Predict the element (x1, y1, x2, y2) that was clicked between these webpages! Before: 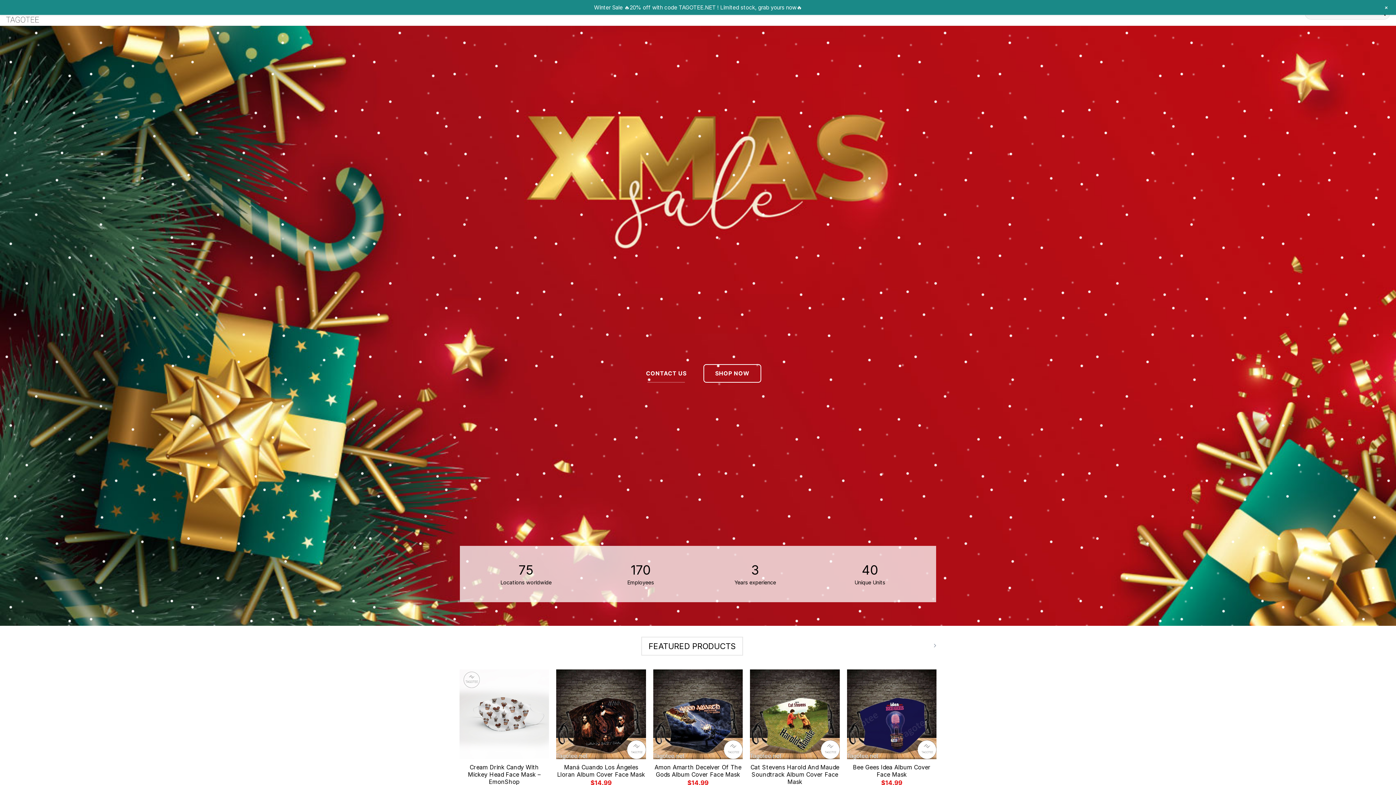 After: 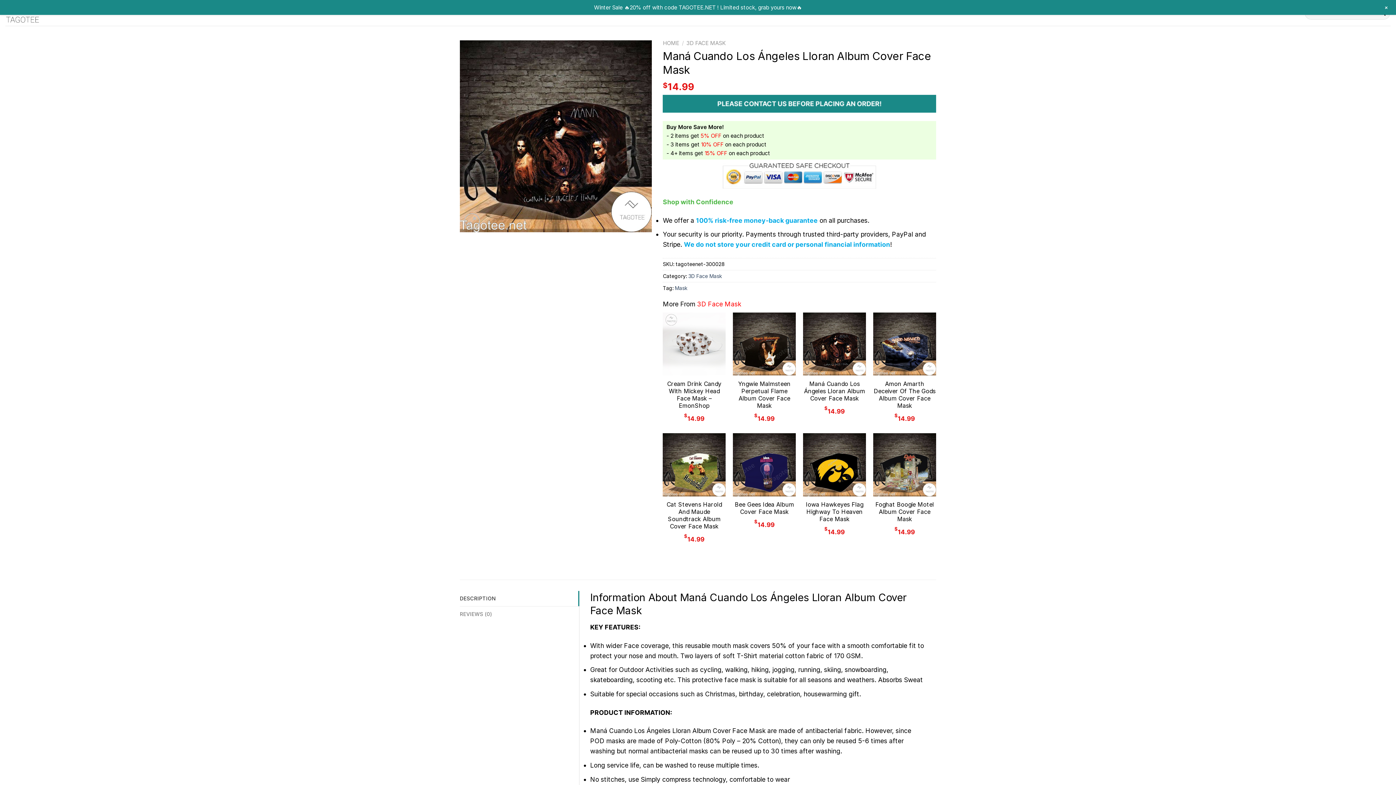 Action: label: Maná Cuando Los Ángeles Lloran Album Cover Face Mask bbox: (556, 669, 646, 759)